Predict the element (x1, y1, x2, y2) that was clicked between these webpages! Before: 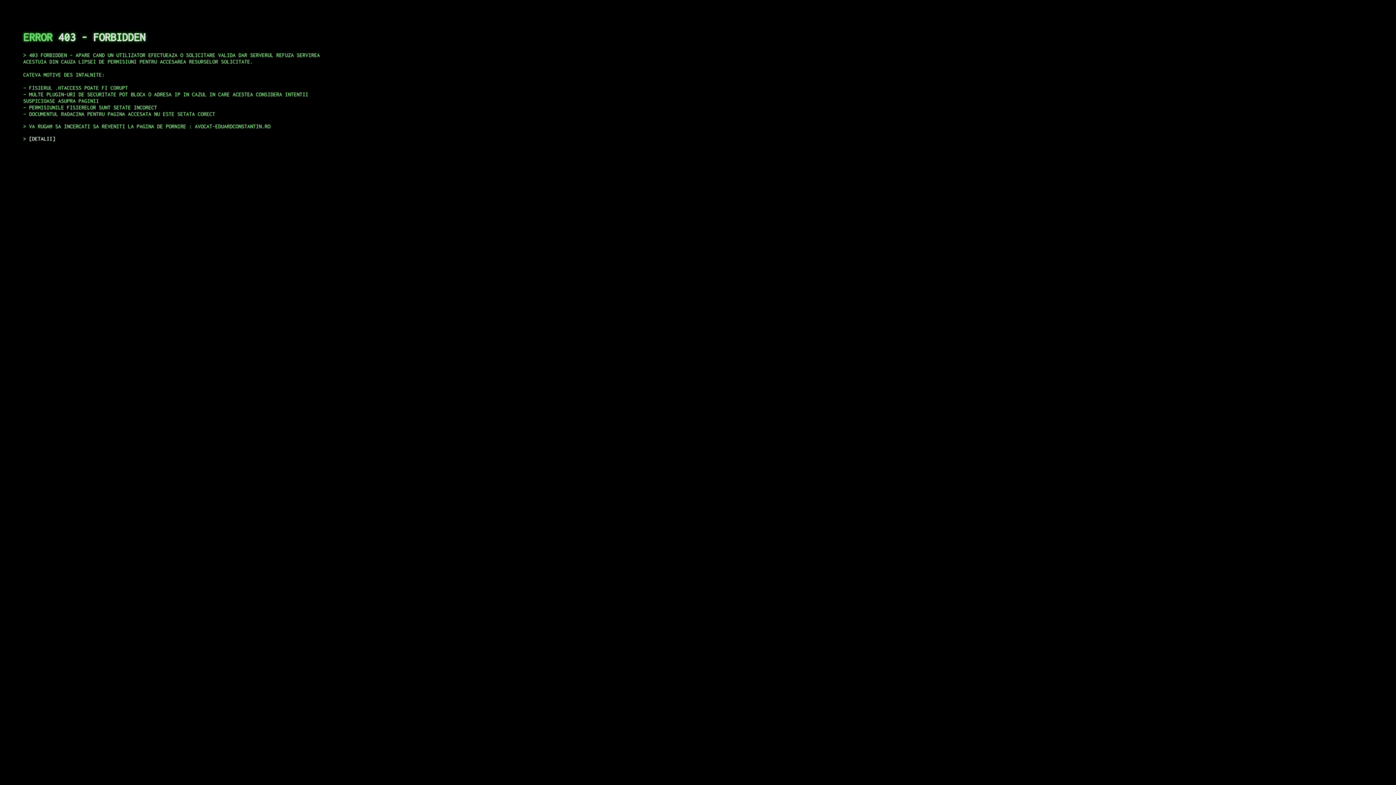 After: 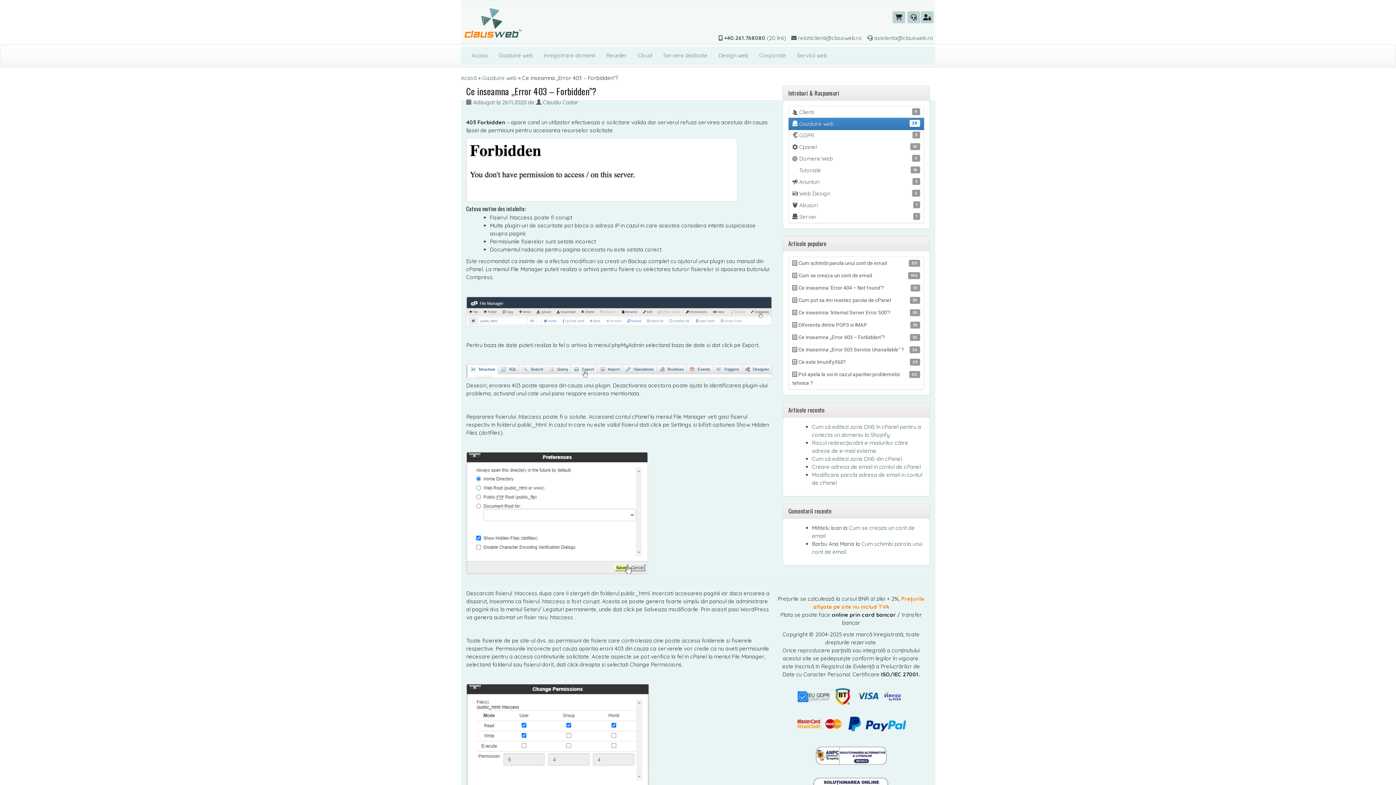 Action: bbox: (29, 135, 55, 141) label: DETALII